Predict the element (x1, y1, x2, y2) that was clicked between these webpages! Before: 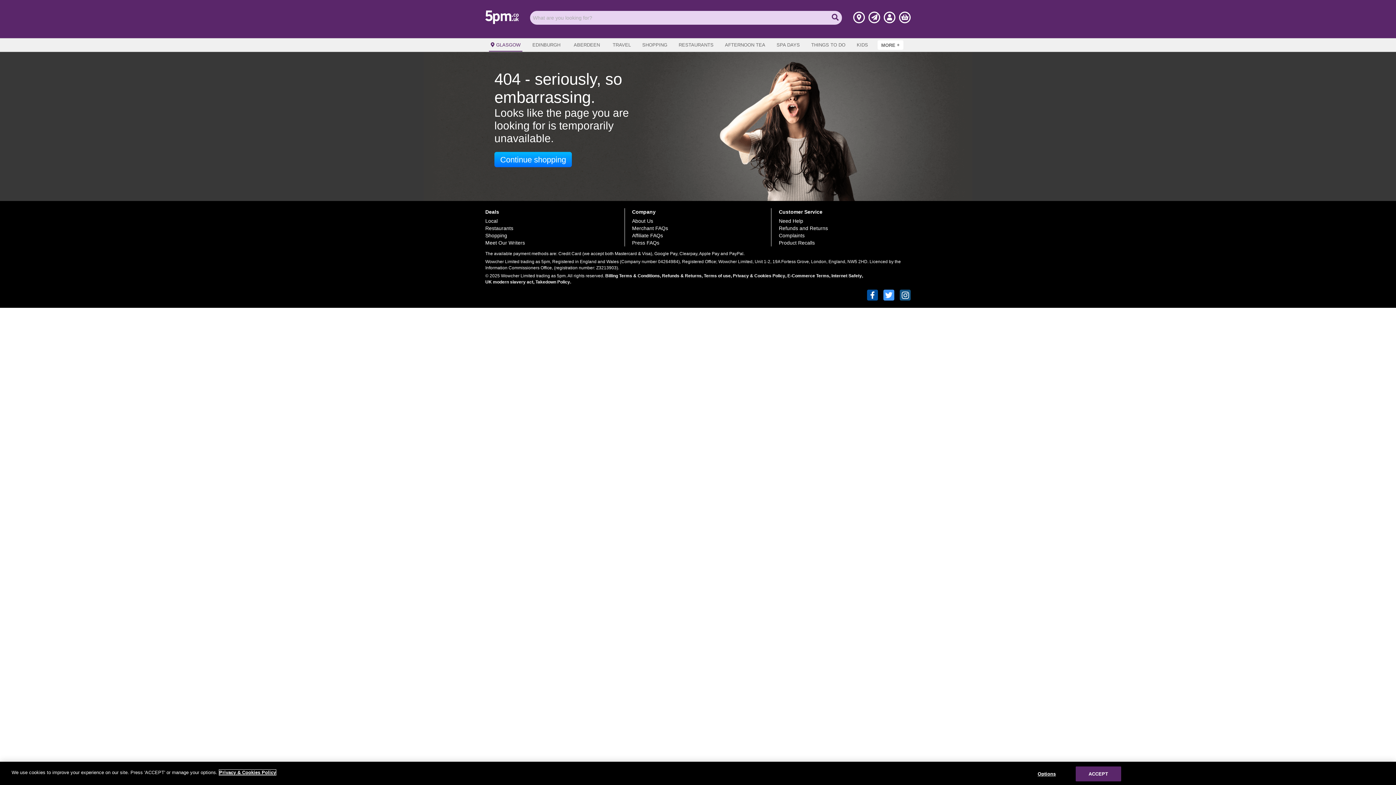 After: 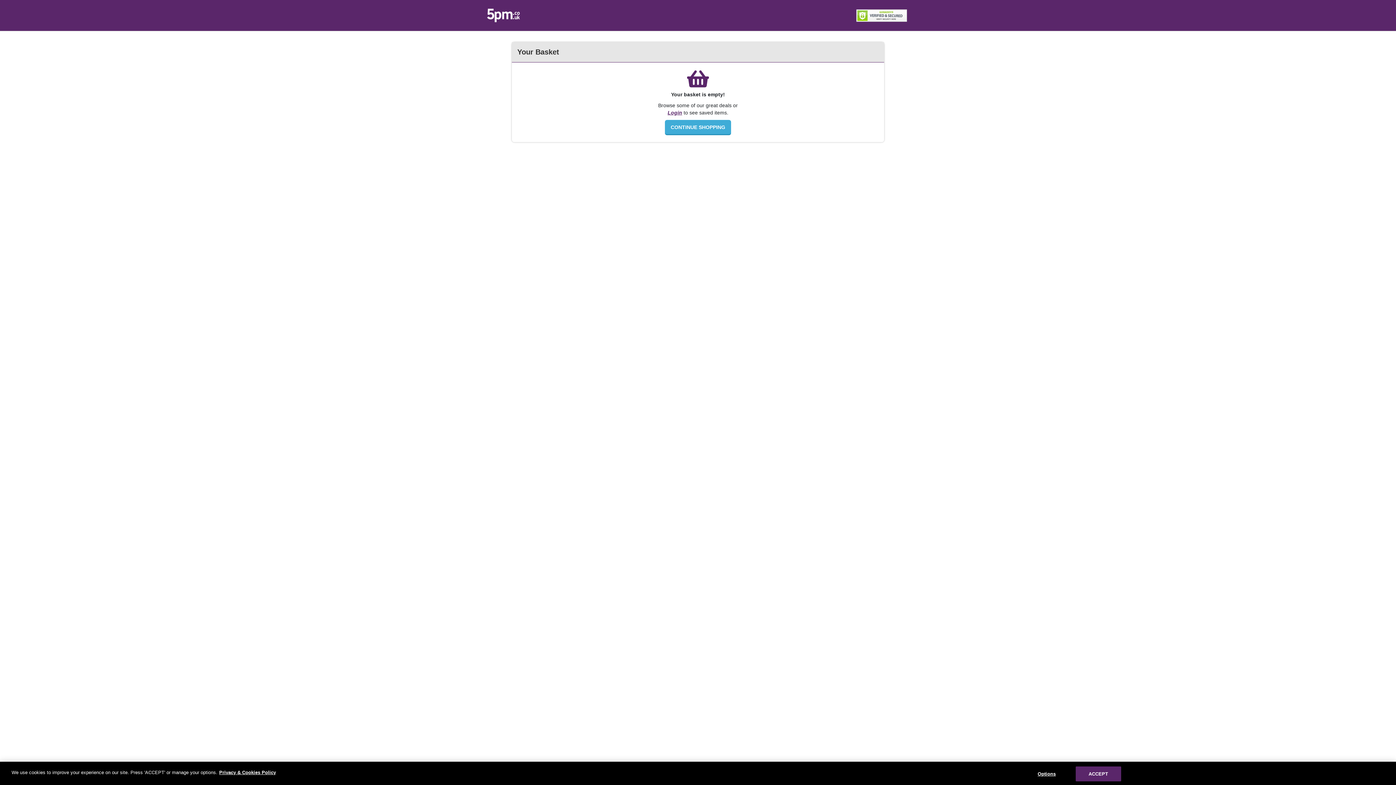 Action: label: Basket bbox: (899, 11, 910, 23)